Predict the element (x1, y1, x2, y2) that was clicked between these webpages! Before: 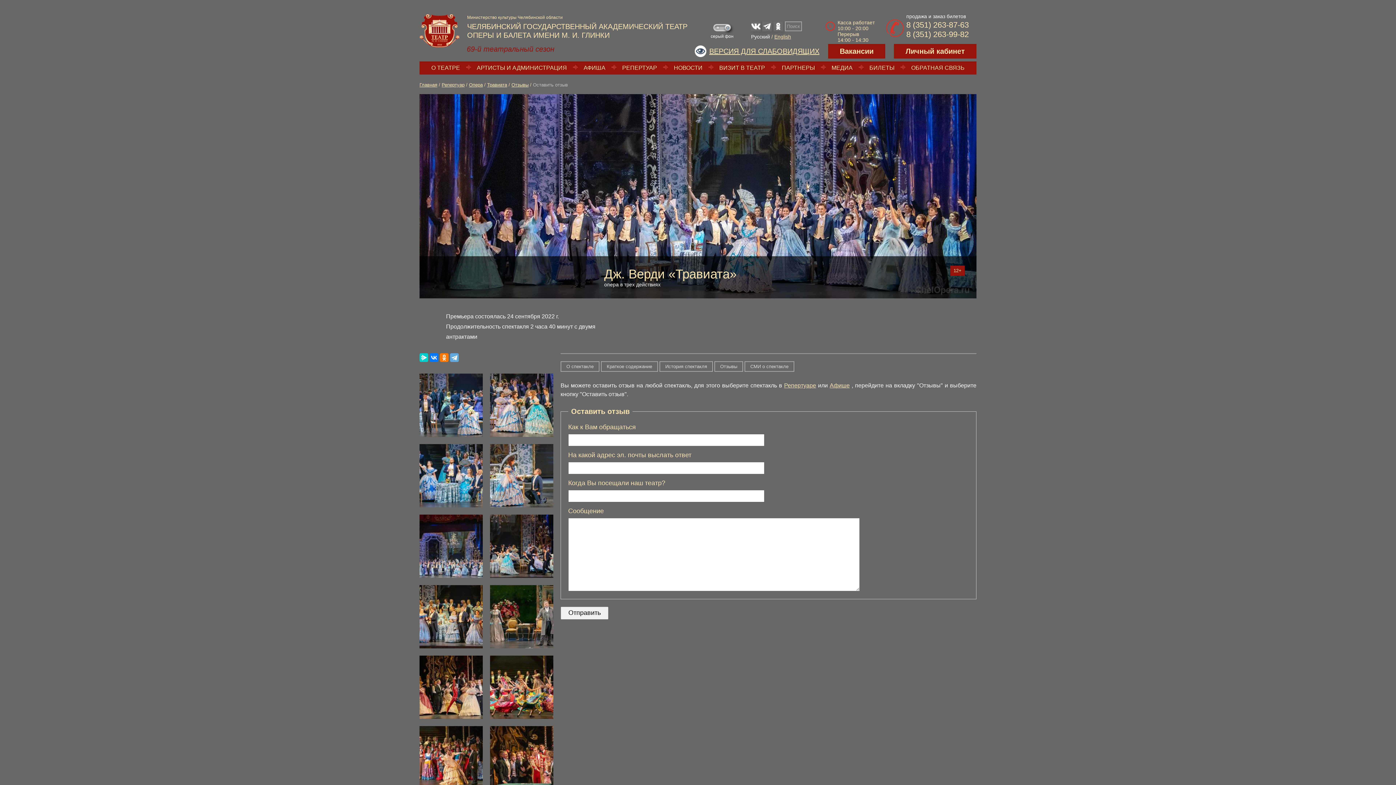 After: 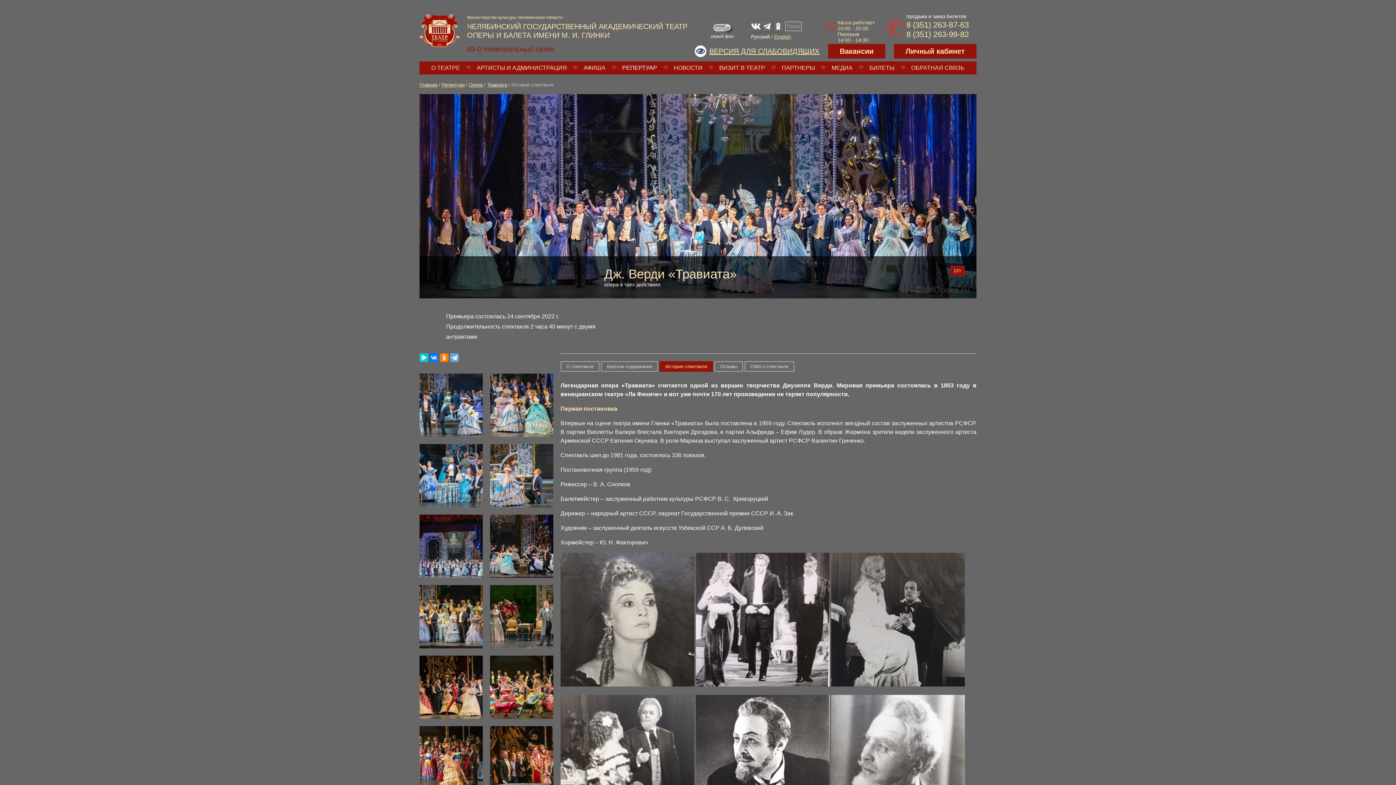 Action: label: История спектакля bbox: (659, 361, 713, 372)